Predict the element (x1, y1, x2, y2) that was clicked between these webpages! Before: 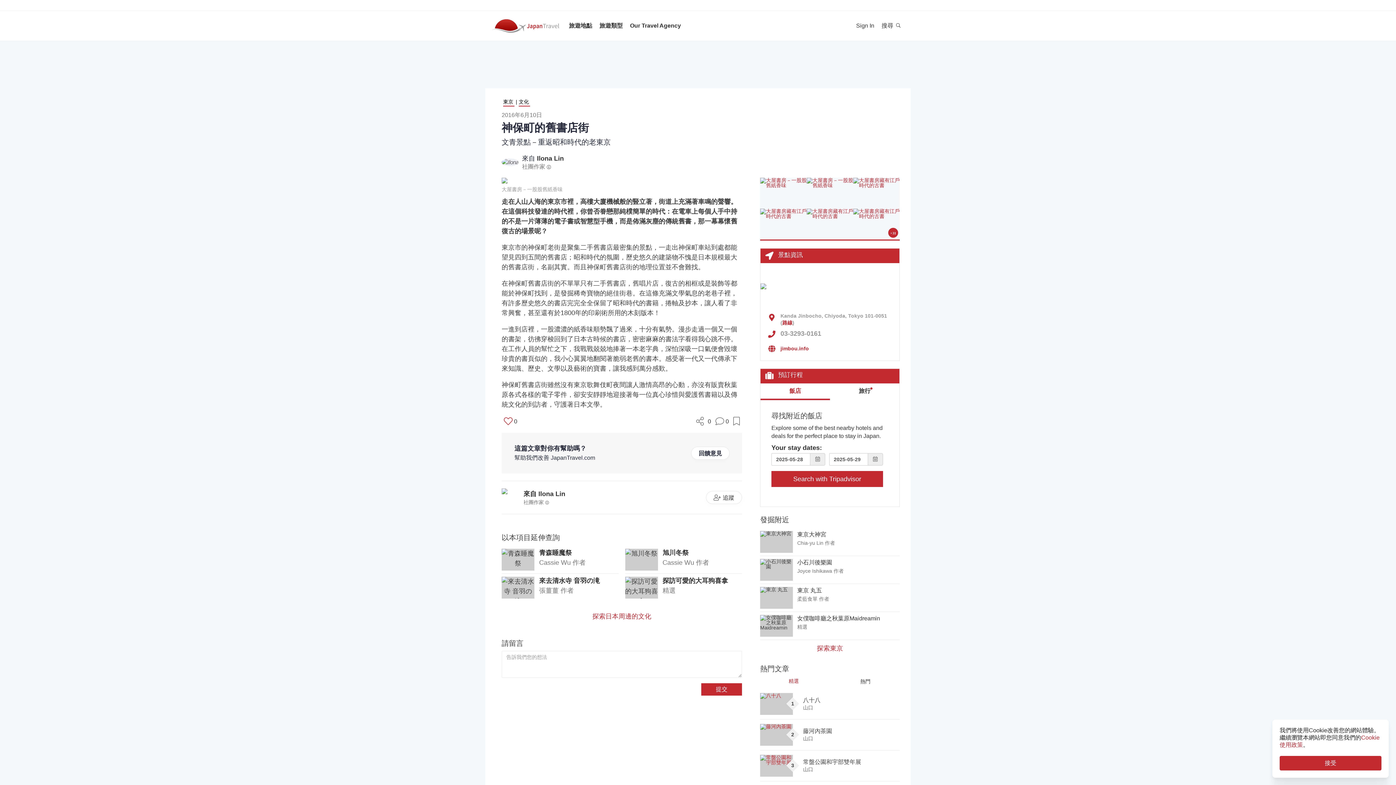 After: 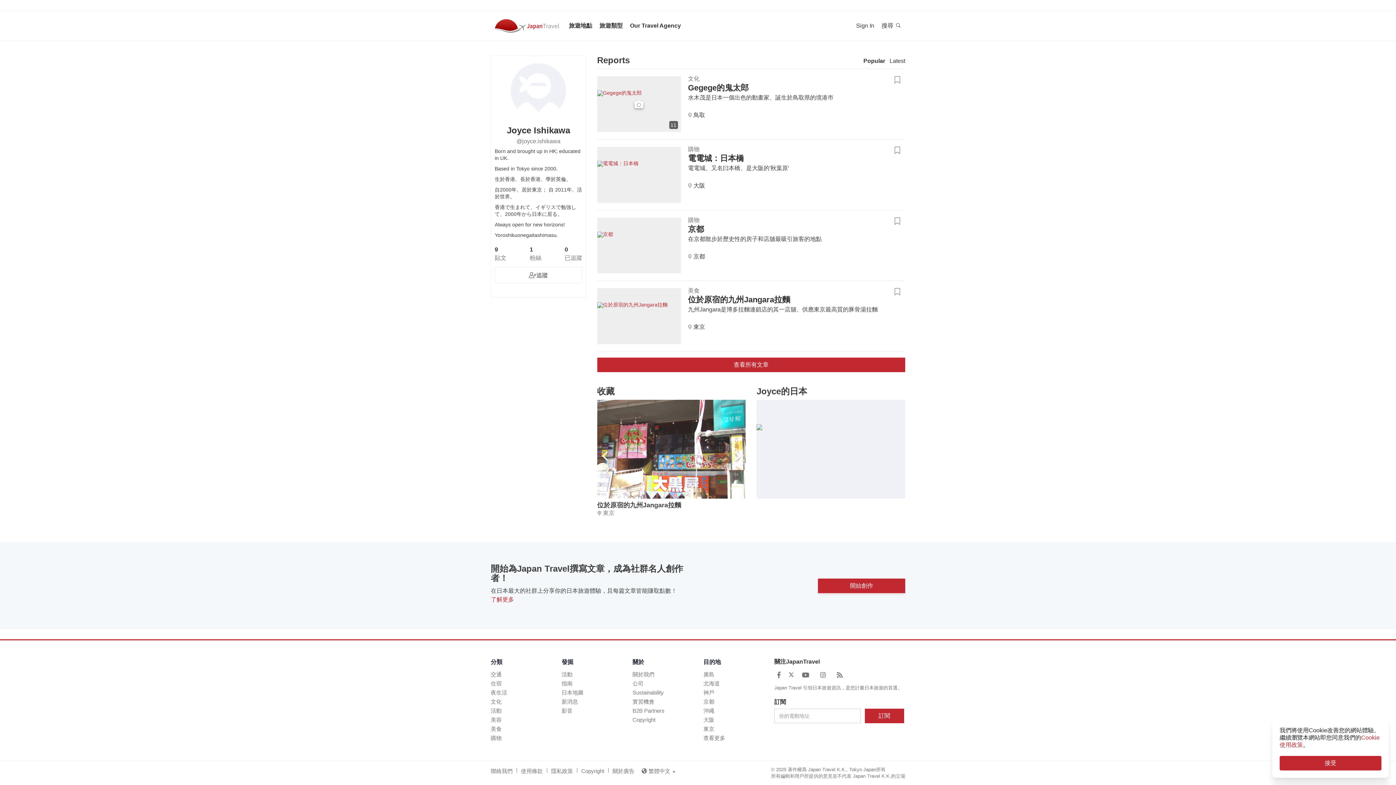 Action: label: Joyce Ishikawa bbox: (797, 568, 832, 574)